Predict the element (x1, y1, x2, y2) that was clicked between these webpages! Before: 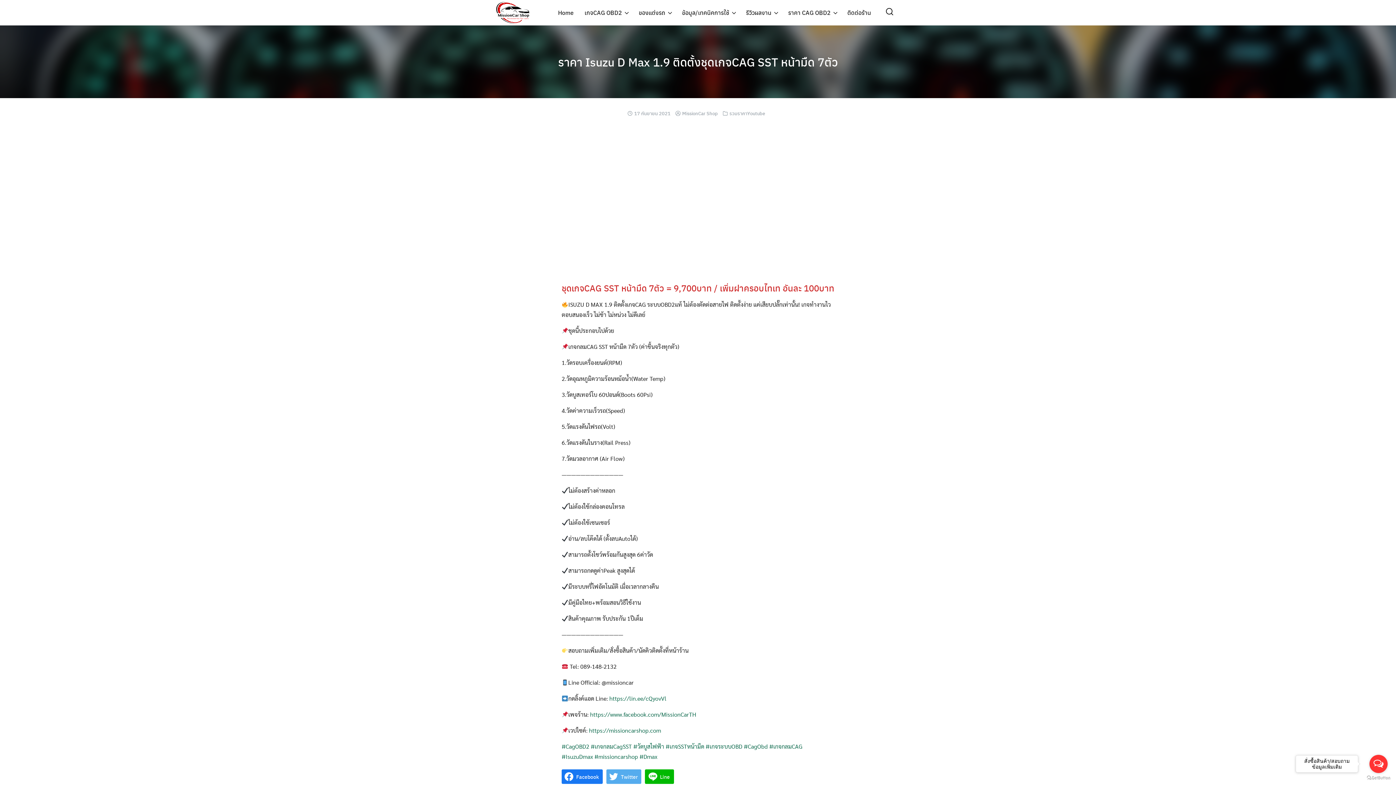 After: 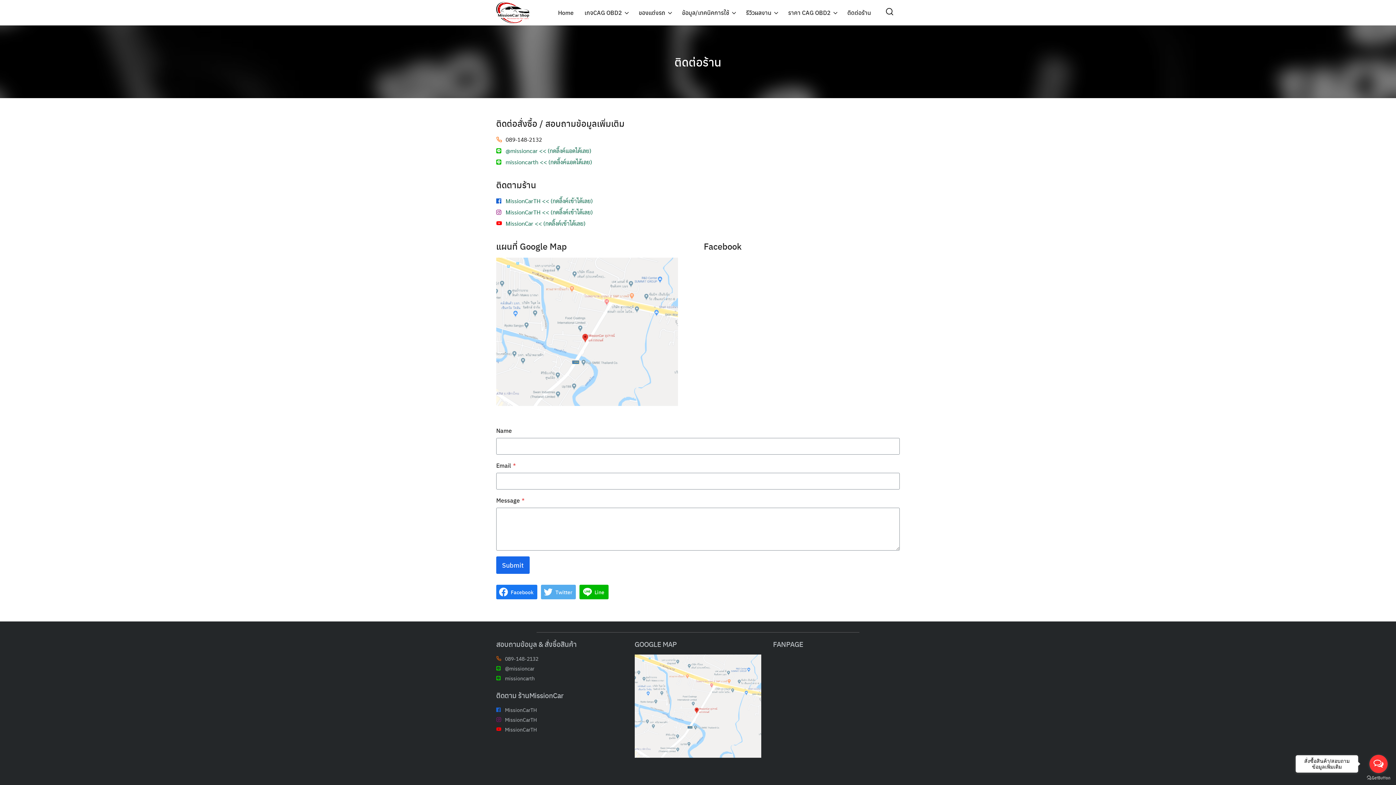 Action: label: ติดต่อร้าน bbox: (842, 6, 876, 19)